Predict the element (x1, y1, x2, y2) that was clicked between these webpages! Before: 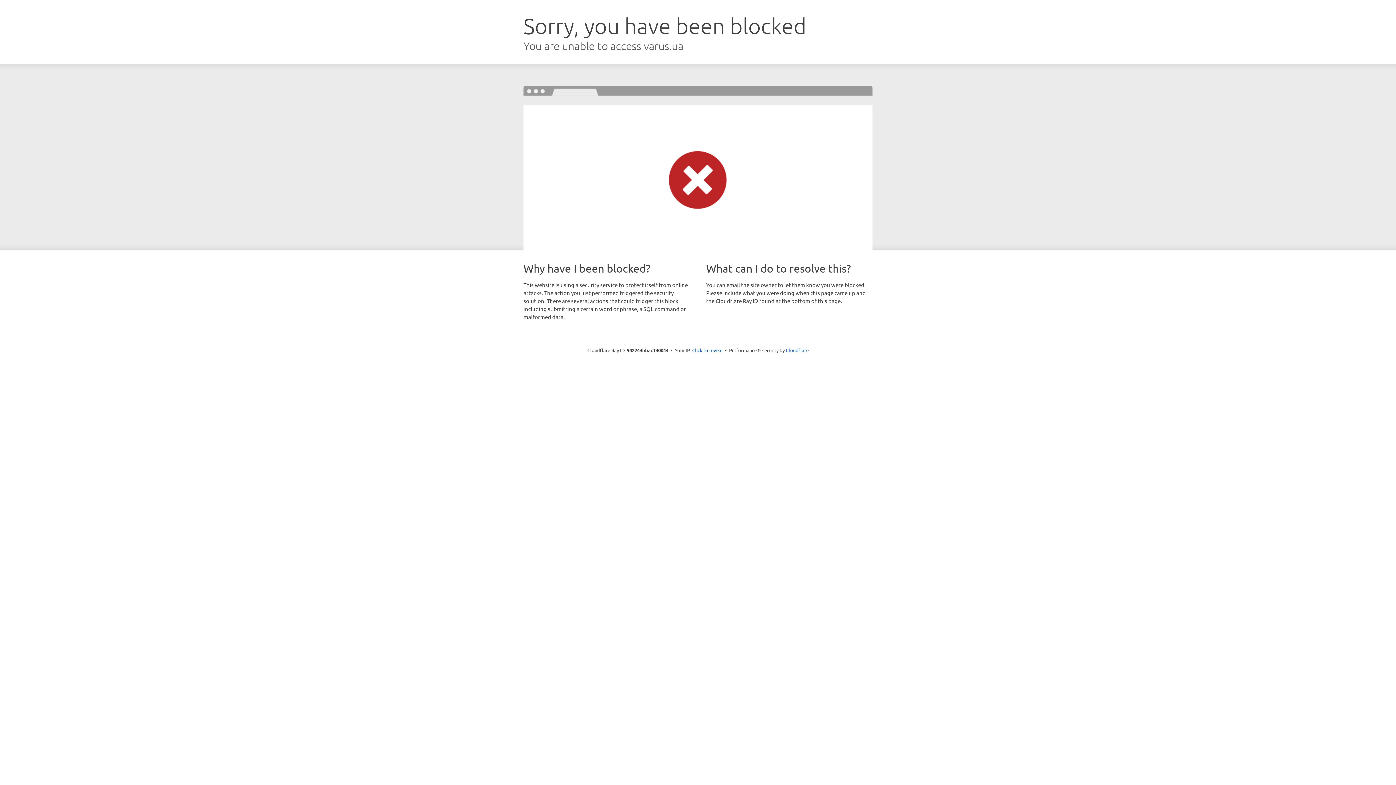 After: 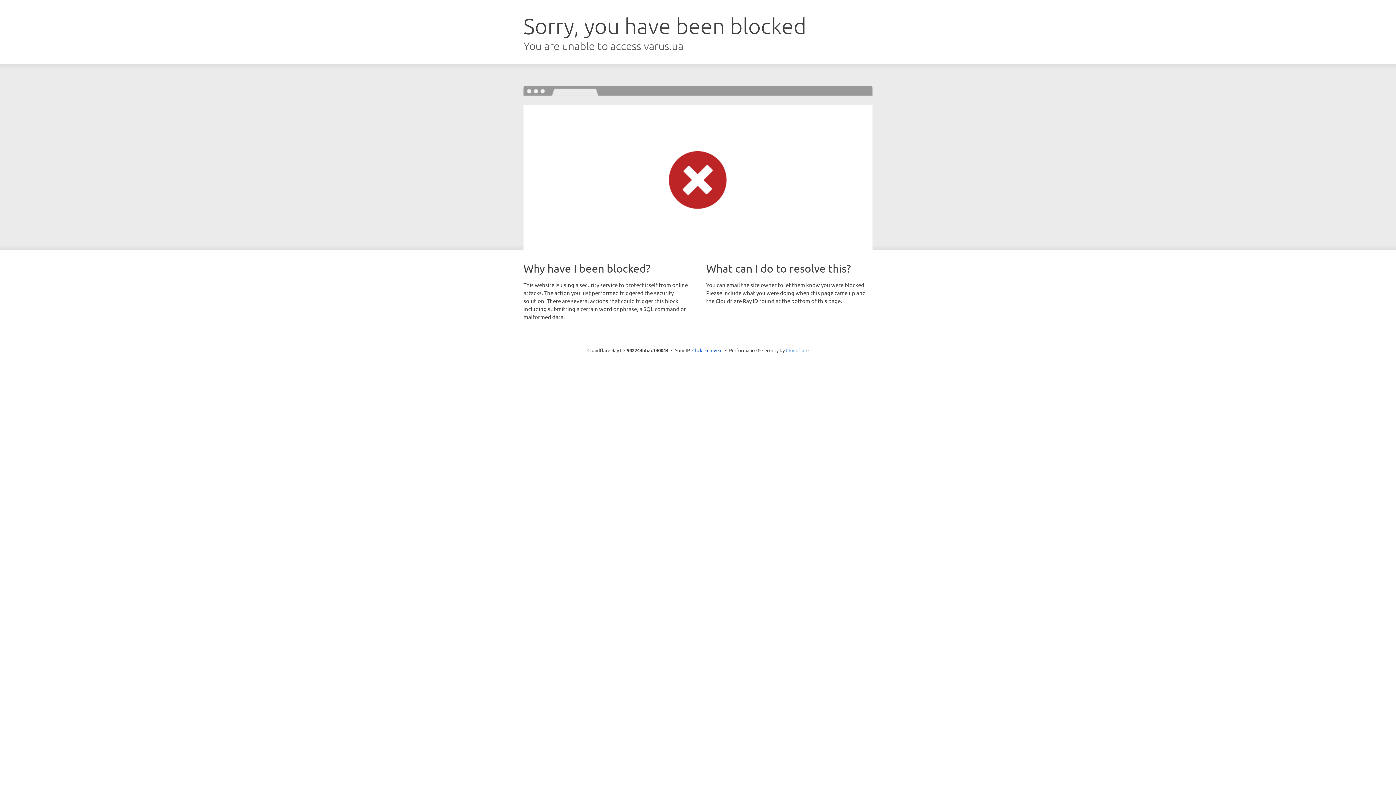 Action: bbox: (786, 347, 808, 353) label: Cloudflare